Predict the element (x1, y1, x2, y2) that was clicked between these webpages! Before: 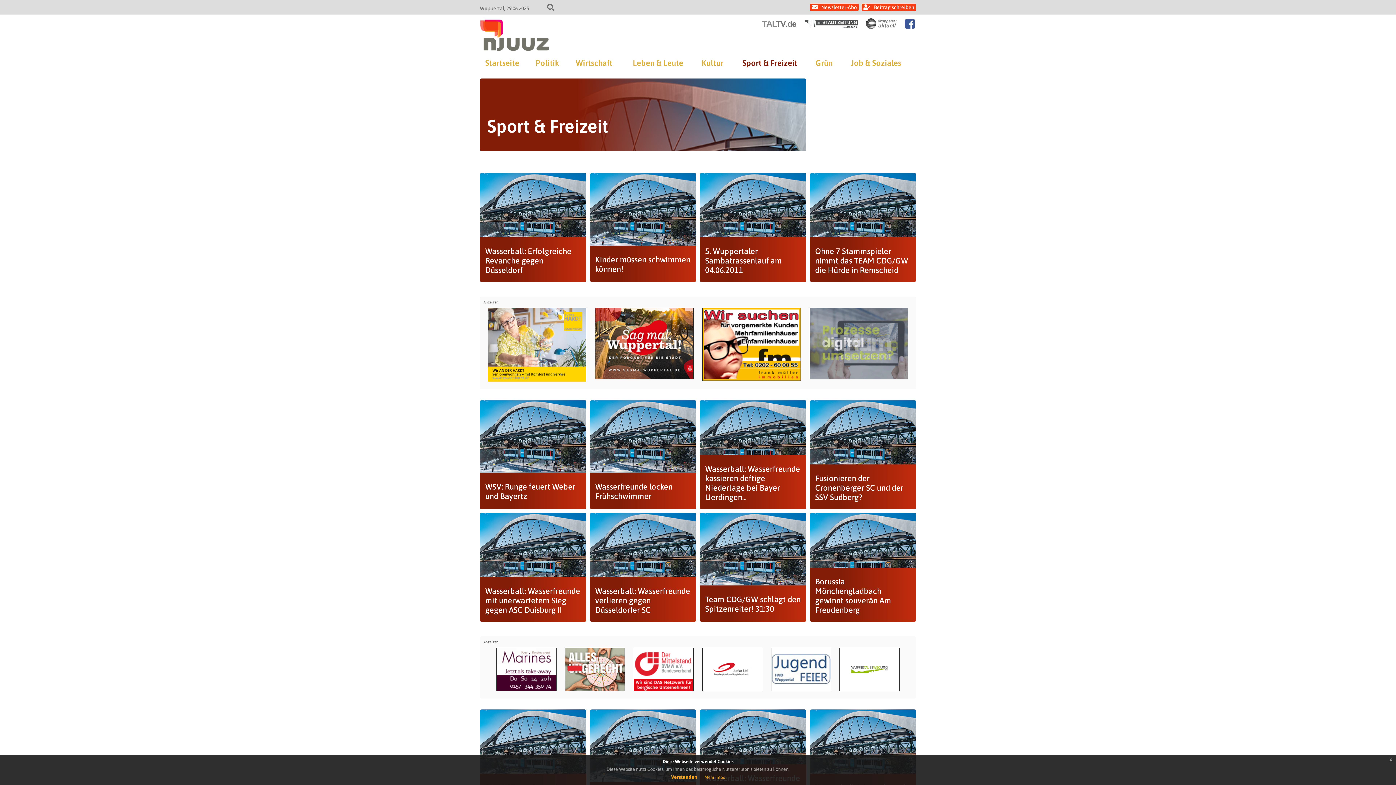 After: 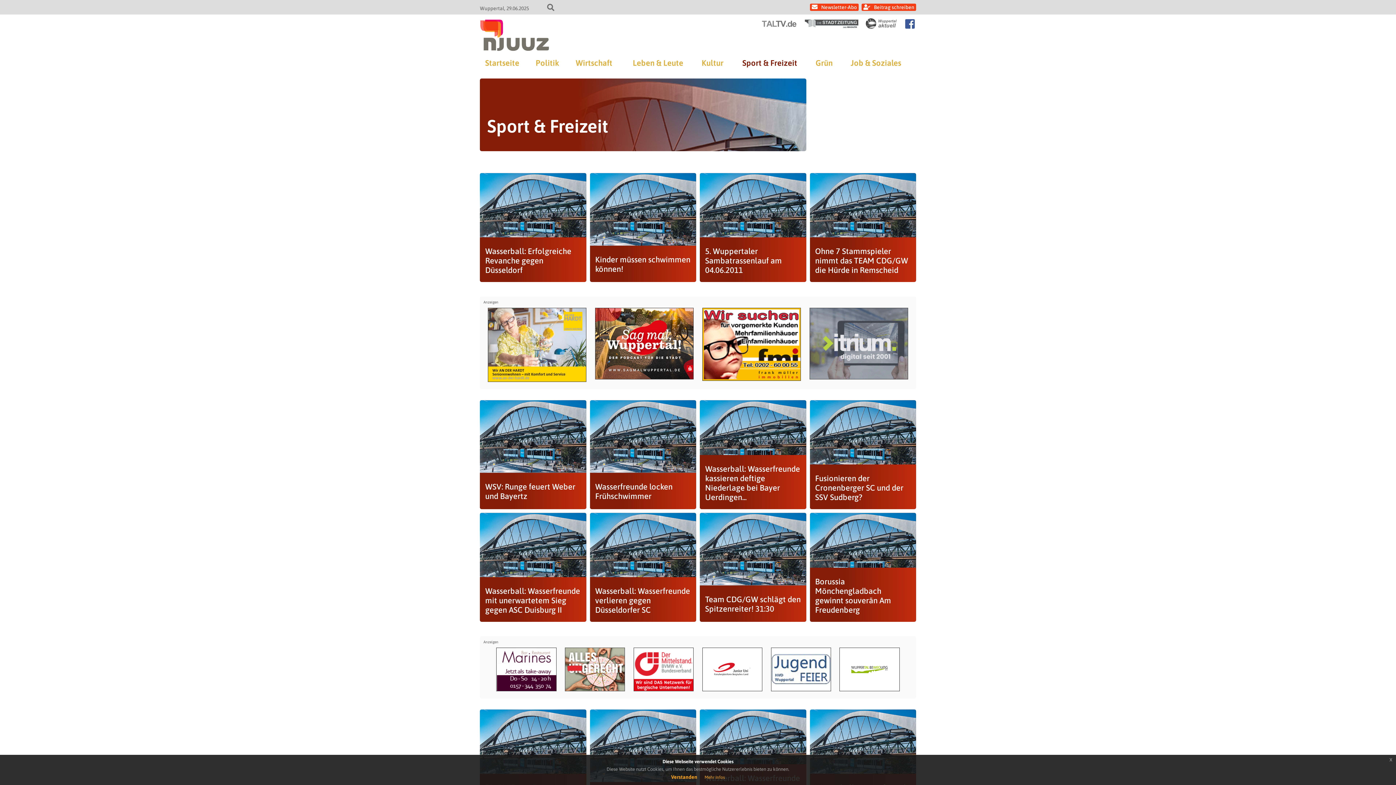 Action: bbox: (634, 648, 693, 691)